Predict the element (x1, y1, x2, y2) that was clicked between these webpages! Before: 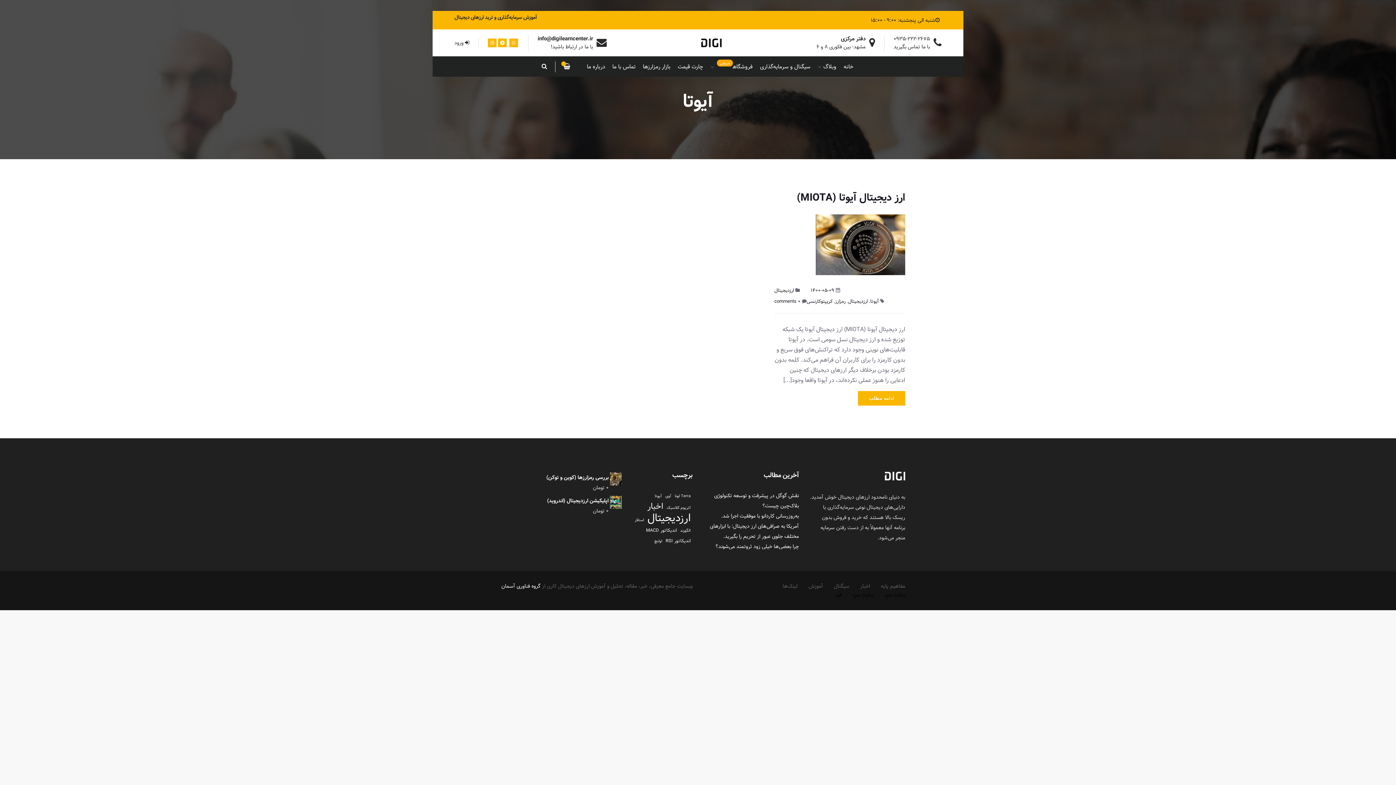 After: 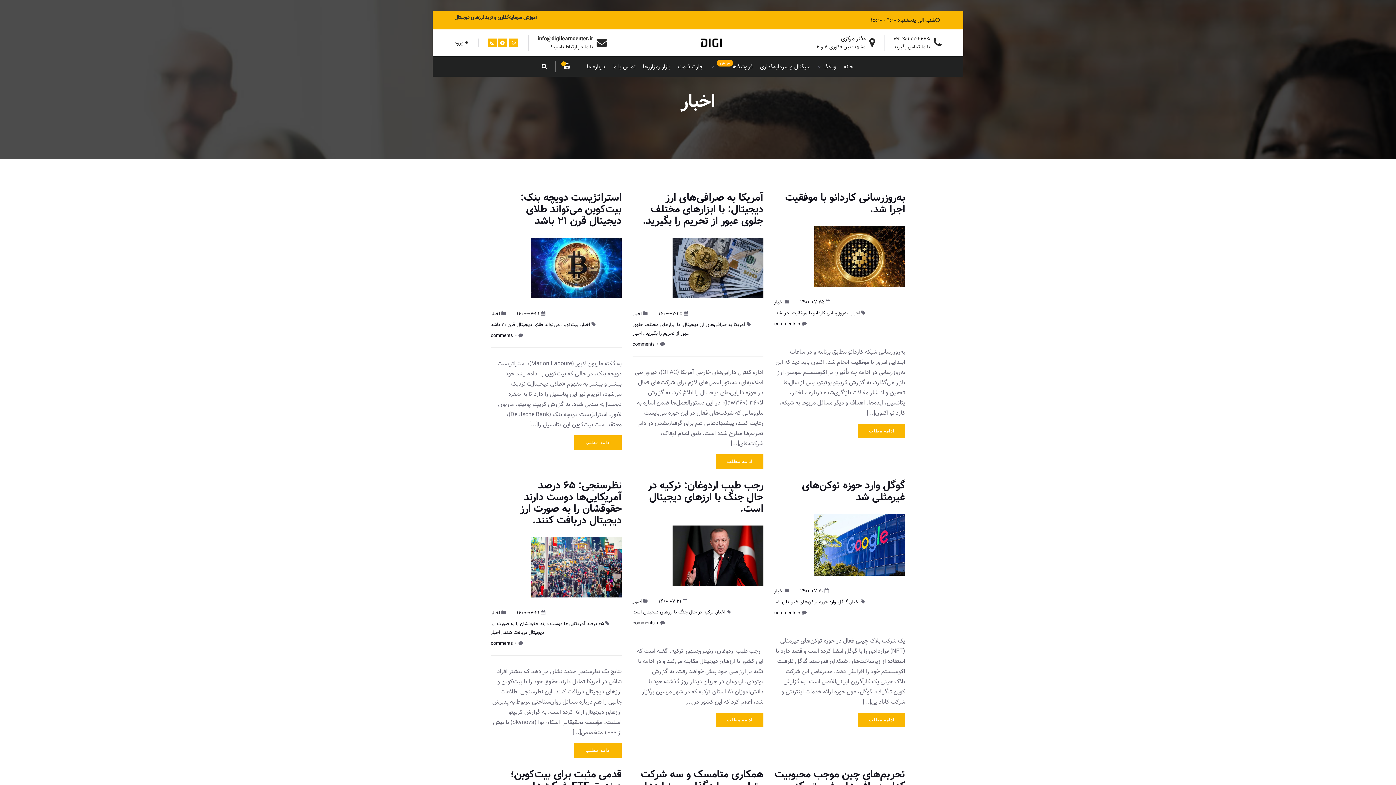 Action: bbox: (647, 501, 663, 511) label: اخبار (23 مورد)